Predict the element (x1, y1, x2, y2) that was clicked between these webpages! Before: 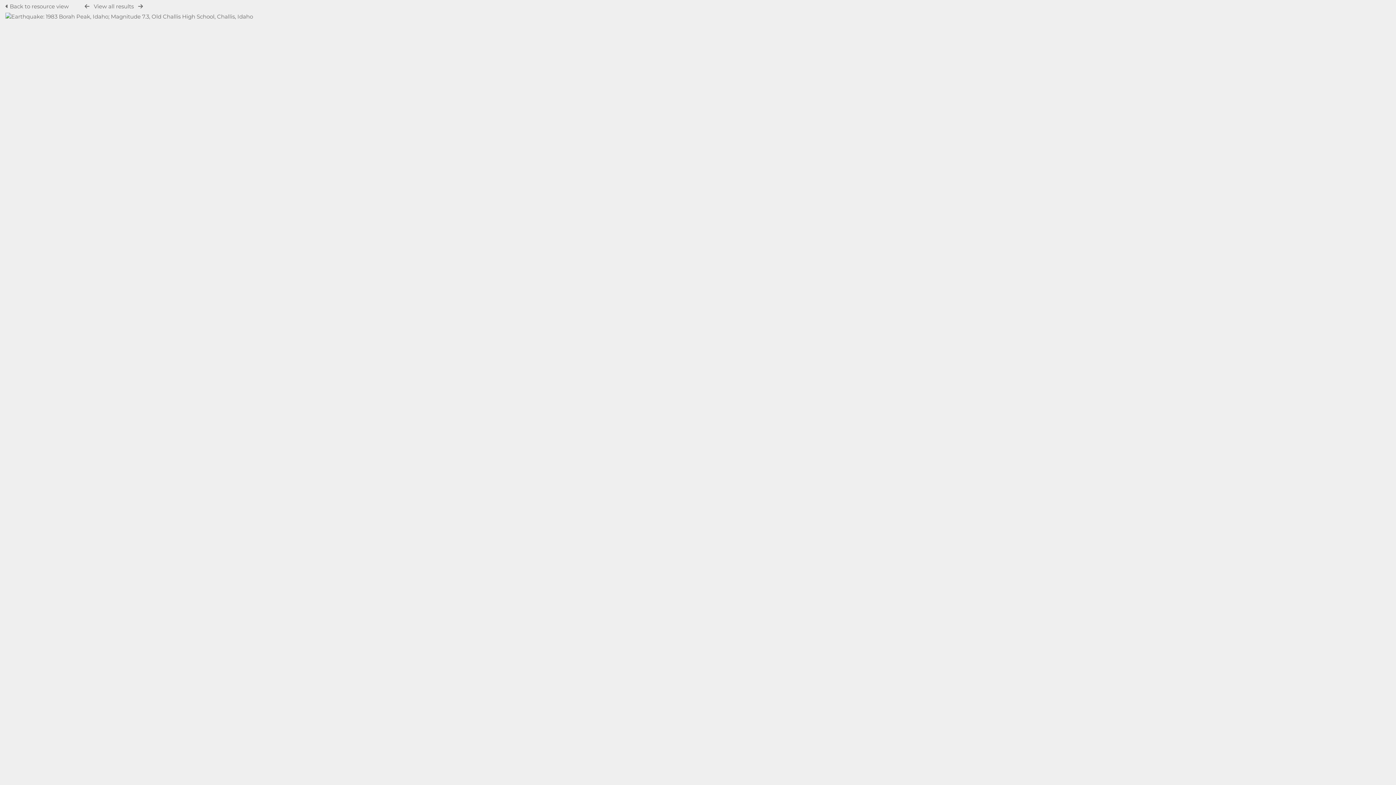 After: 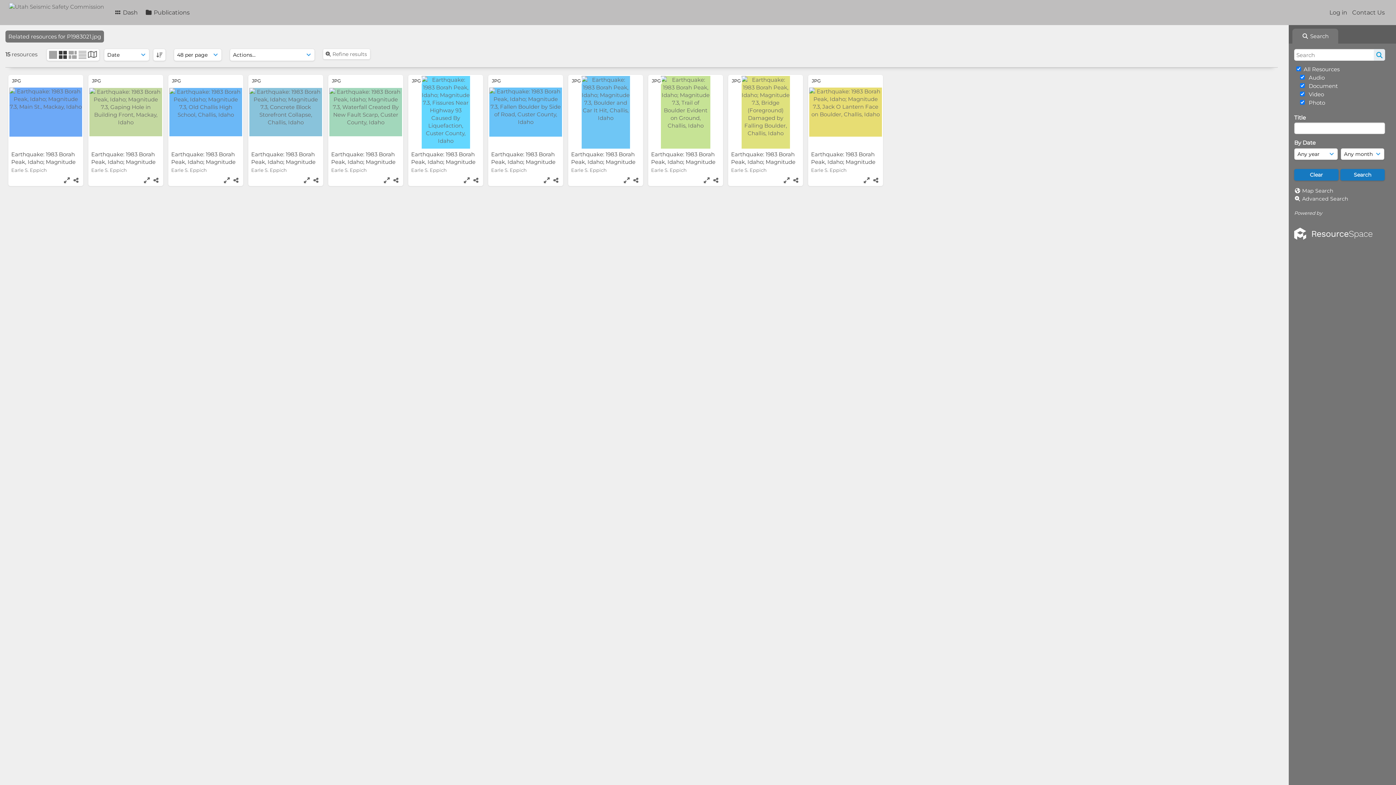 Action: bbox: (5, 13, 253, 20)